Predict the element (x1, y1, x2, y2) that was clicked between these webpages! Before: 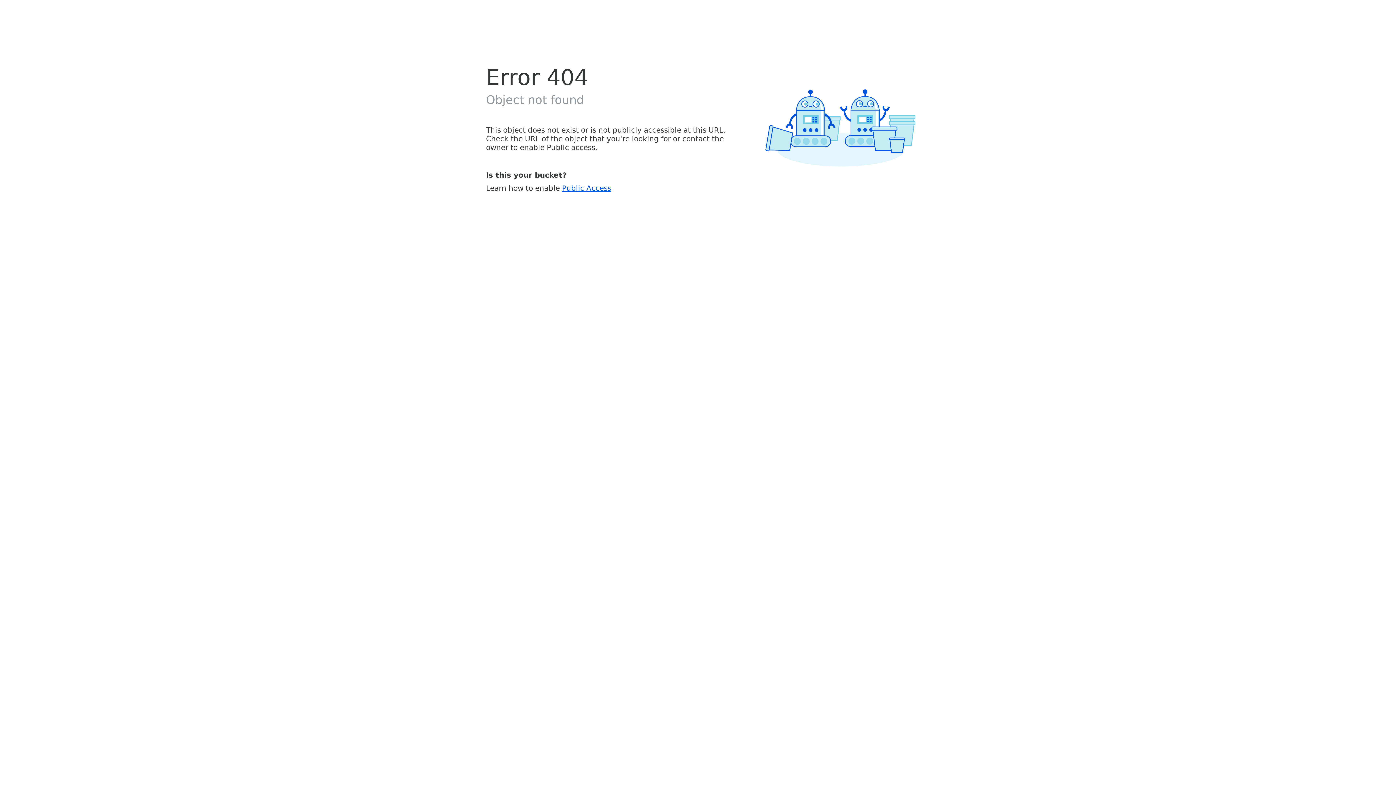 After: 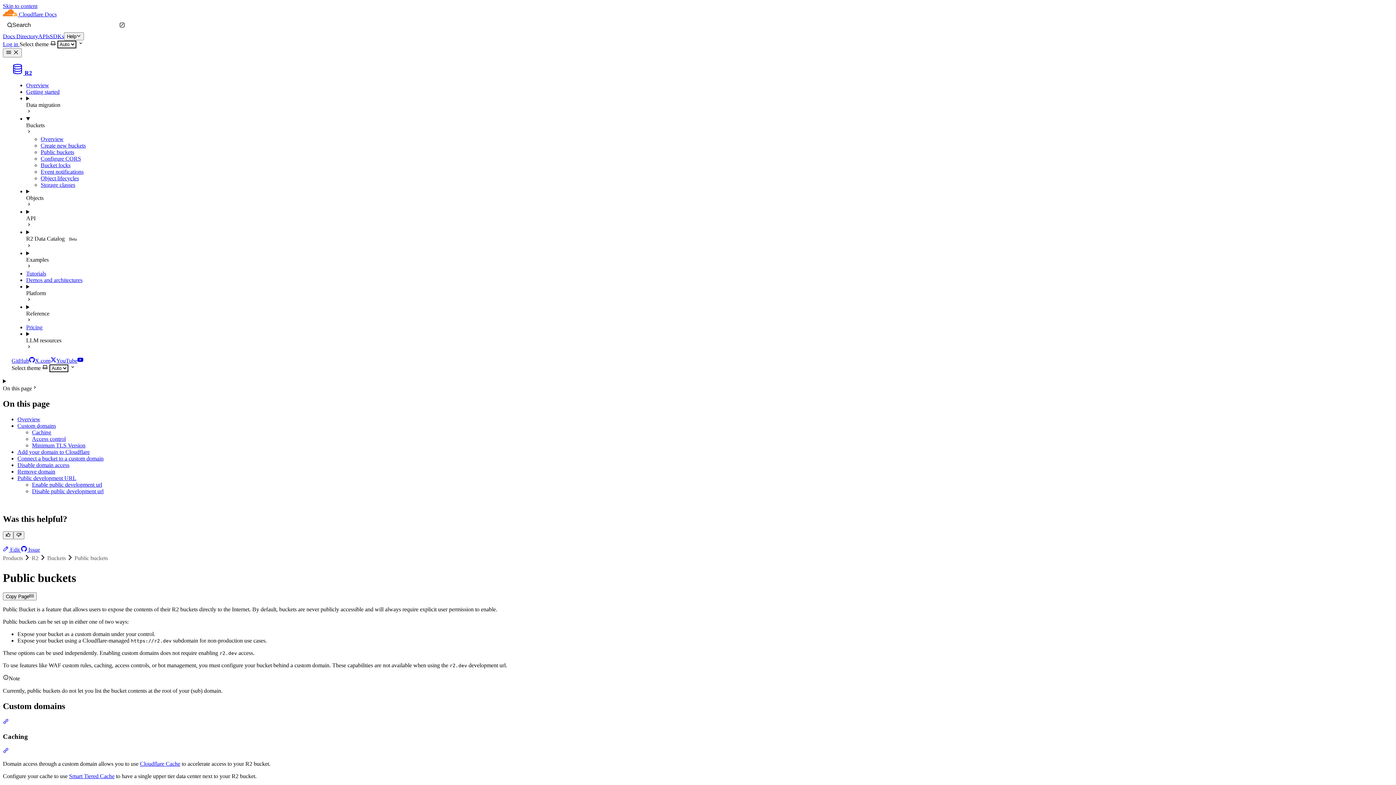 Action: bbox: (562, 183, 611, 192) label: Public Access